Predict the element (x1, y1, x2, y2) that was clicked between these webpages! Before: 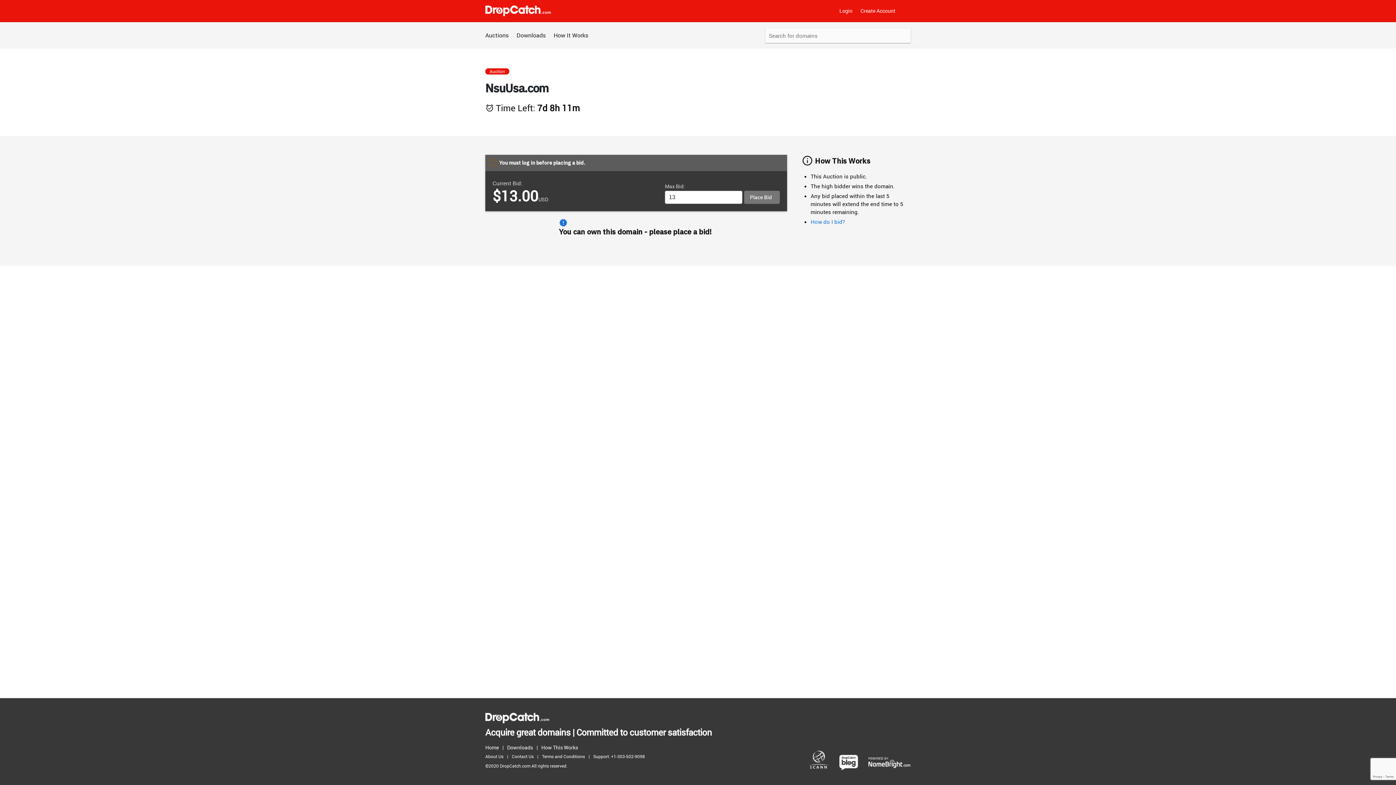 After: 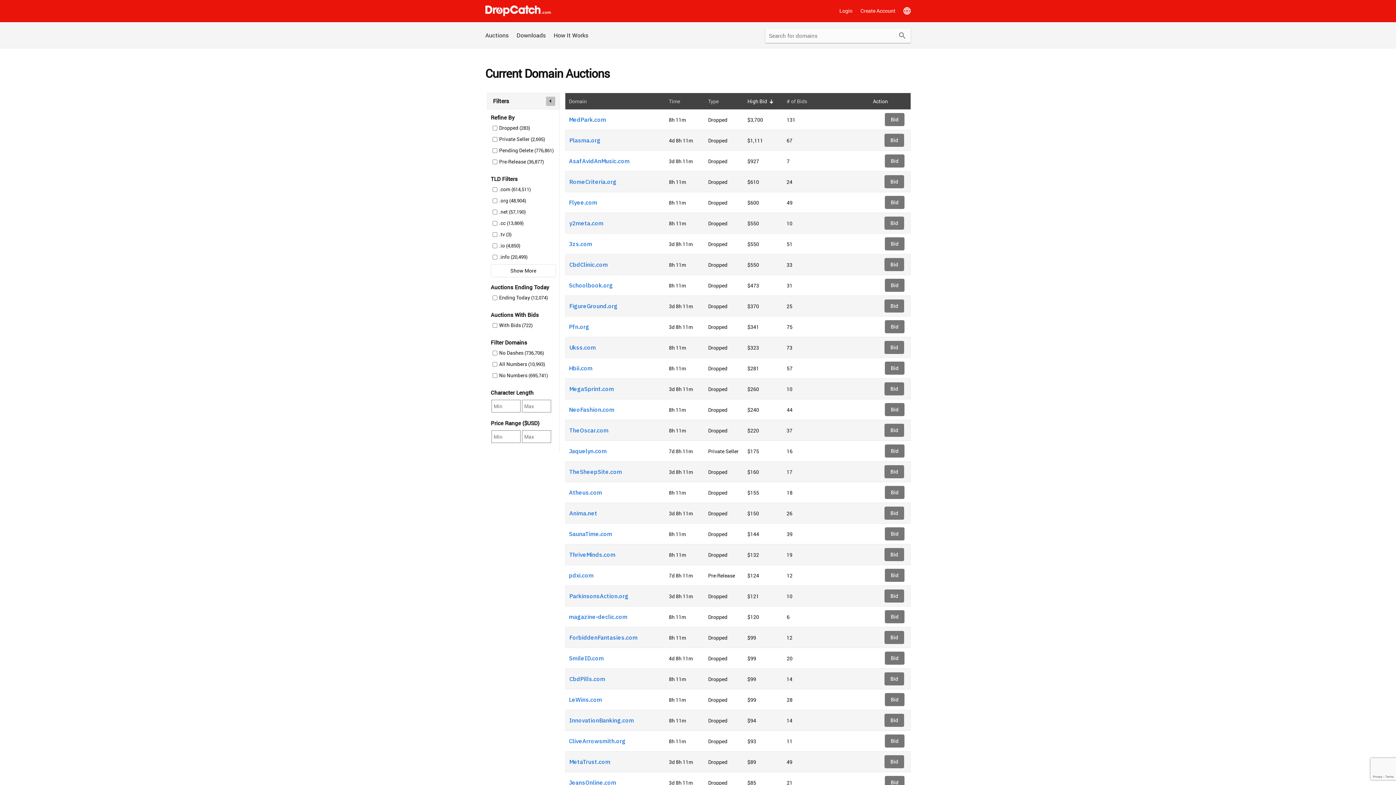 Action: bbox: (485, 713, 549, 723)